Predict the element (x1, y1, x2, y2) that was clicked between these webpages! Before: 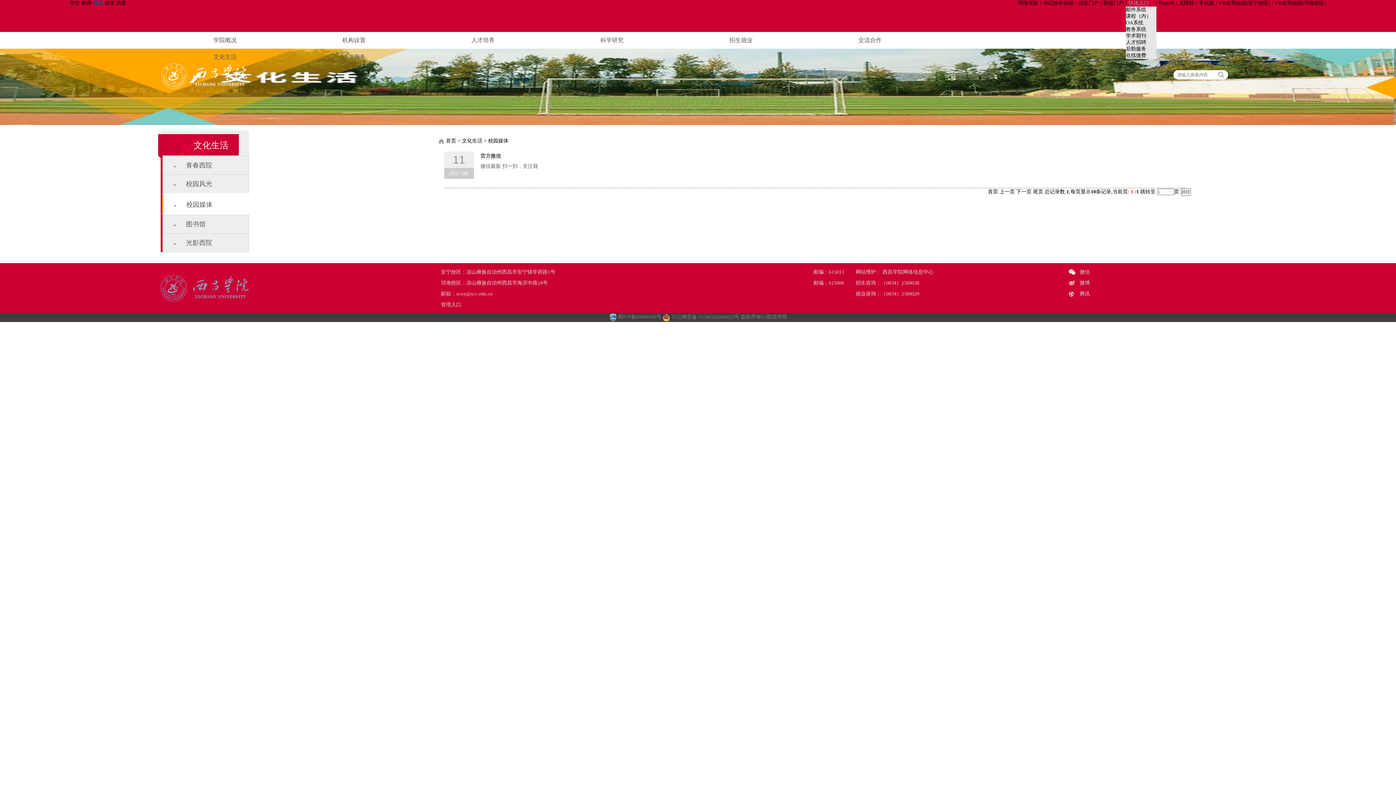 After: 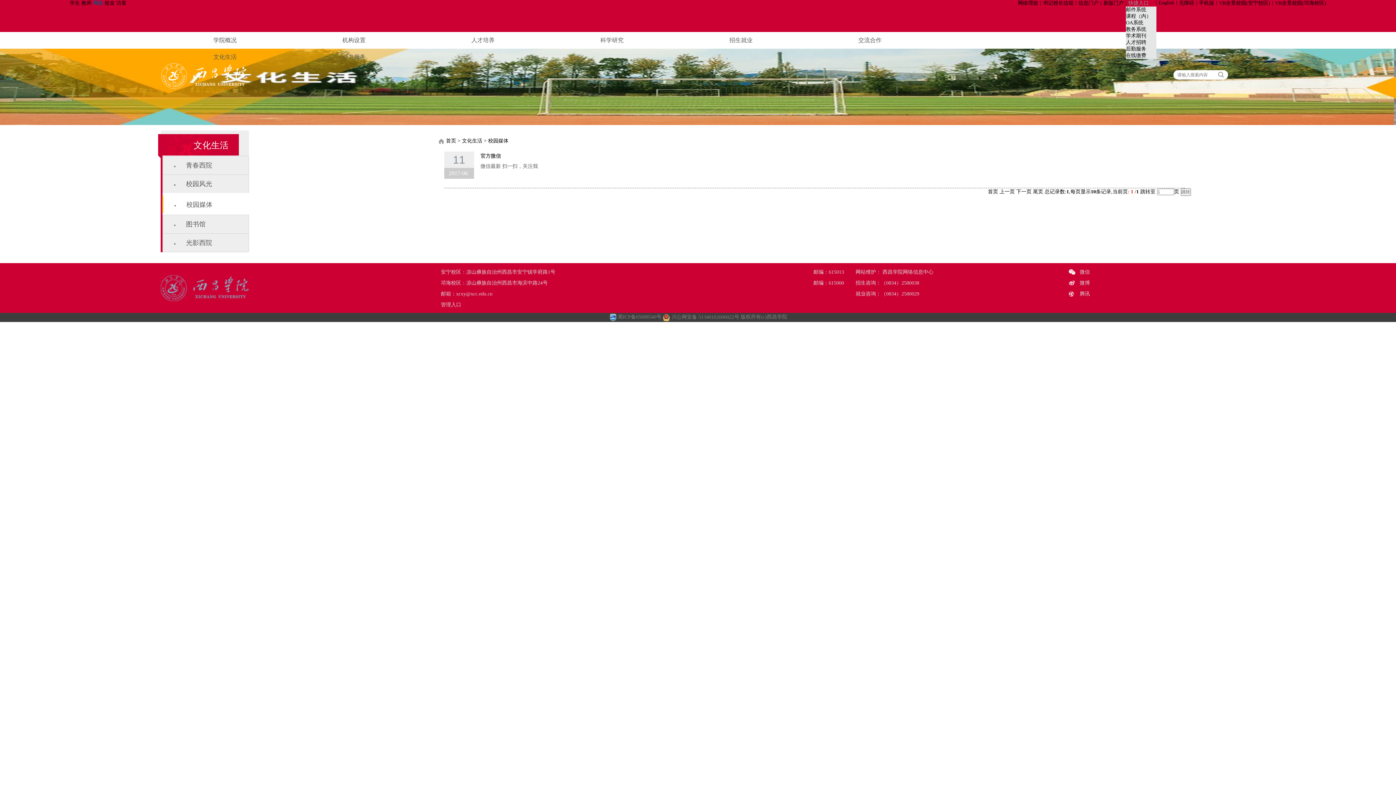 Action: bbox: (1126, 6, 1146, 12) label: 邮件系统